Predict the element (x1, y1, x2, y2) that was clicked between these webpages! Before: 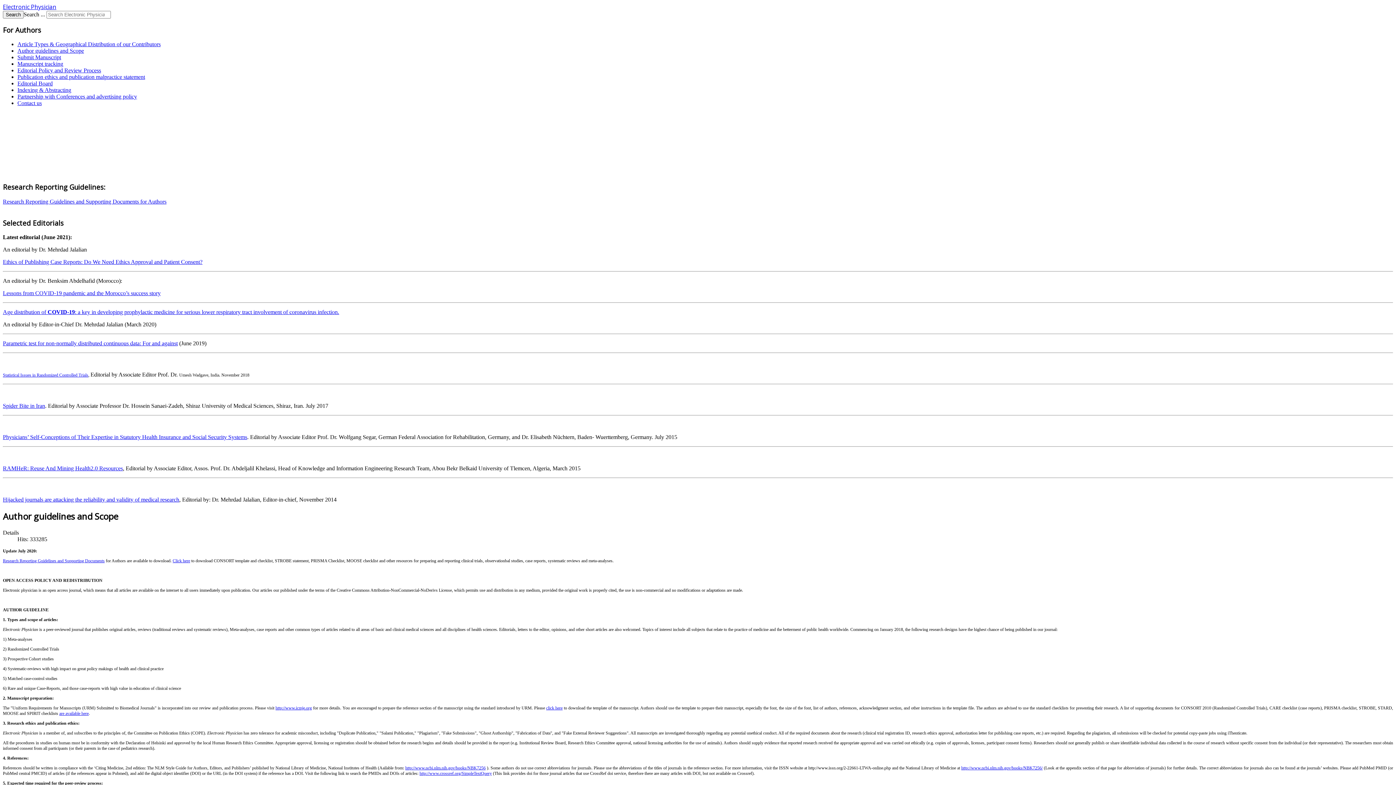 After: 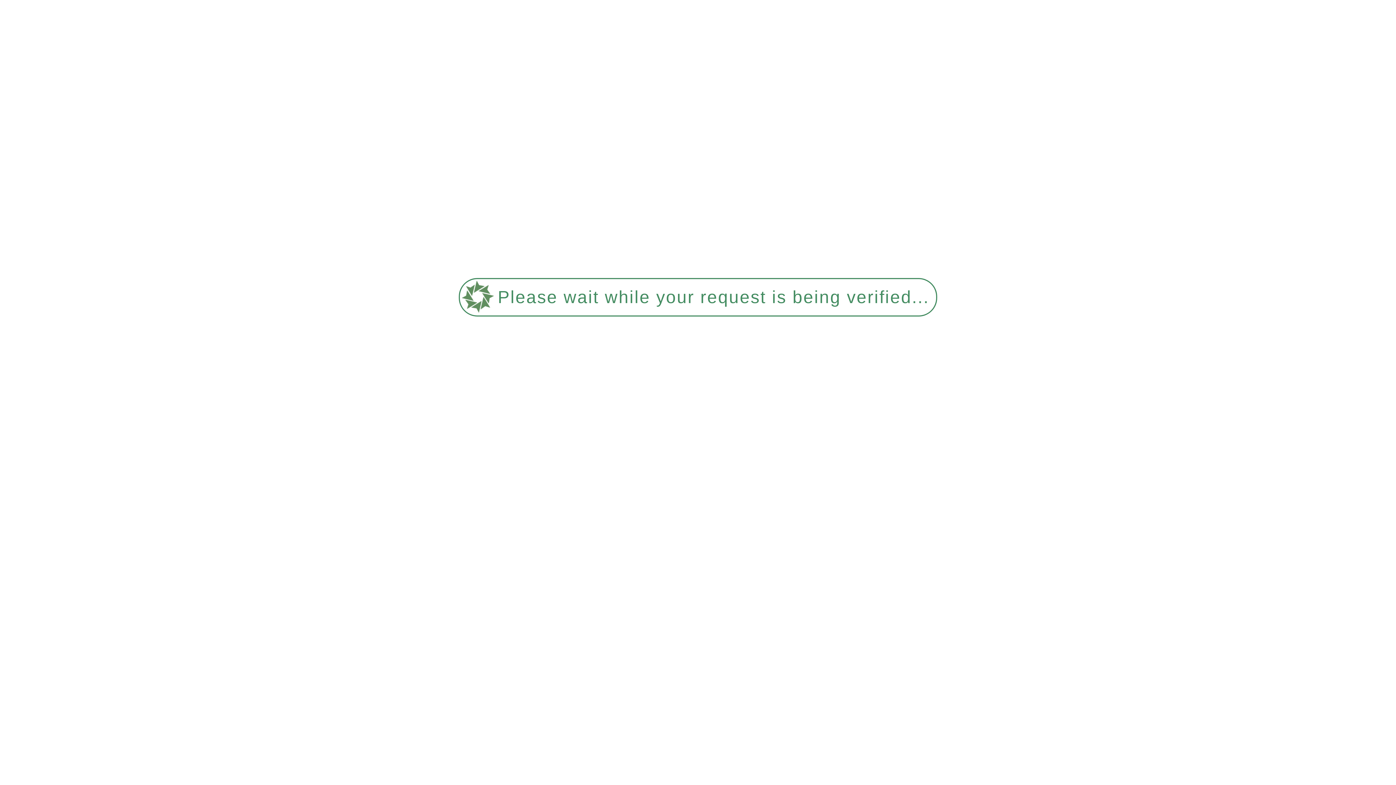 Action: label: Manuscript tracking bbox: (17, 60, 63, 67)